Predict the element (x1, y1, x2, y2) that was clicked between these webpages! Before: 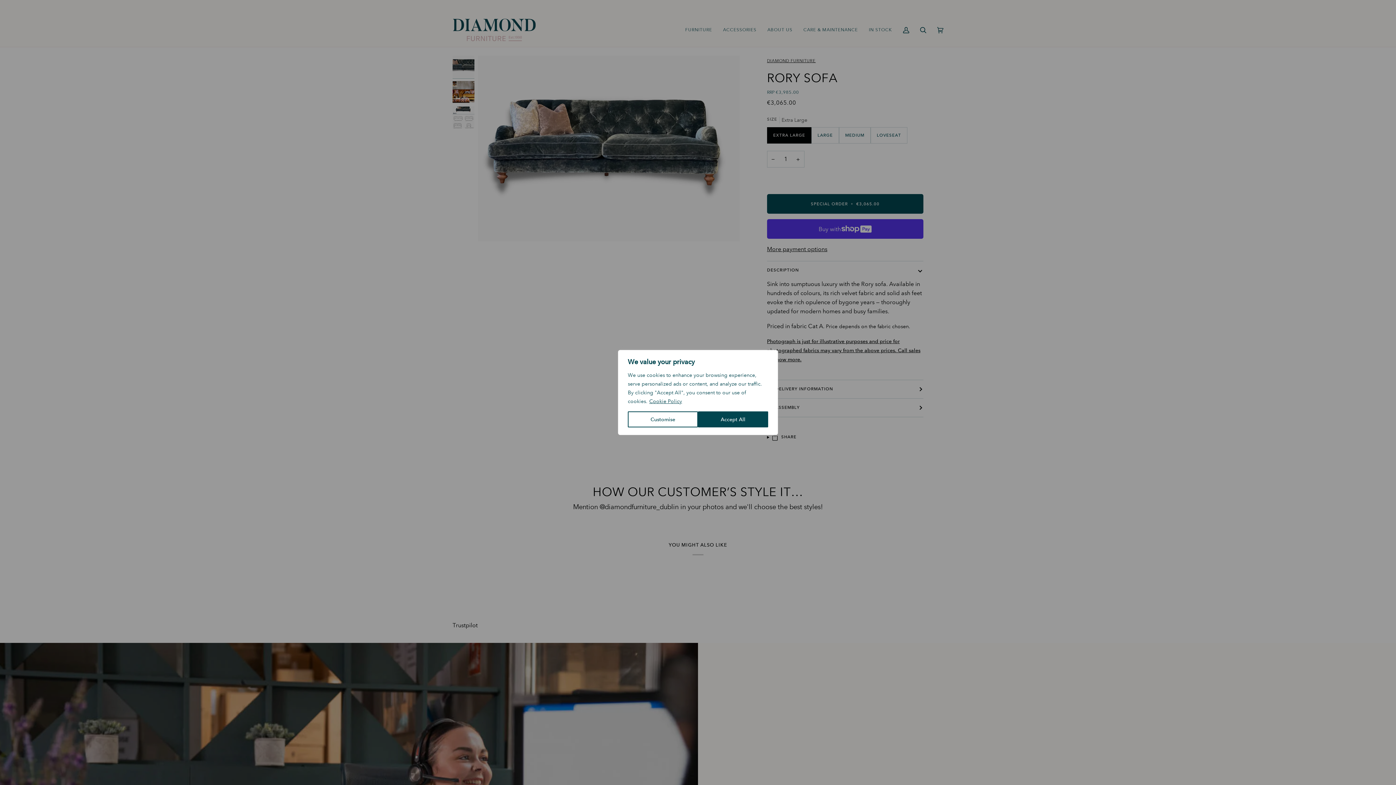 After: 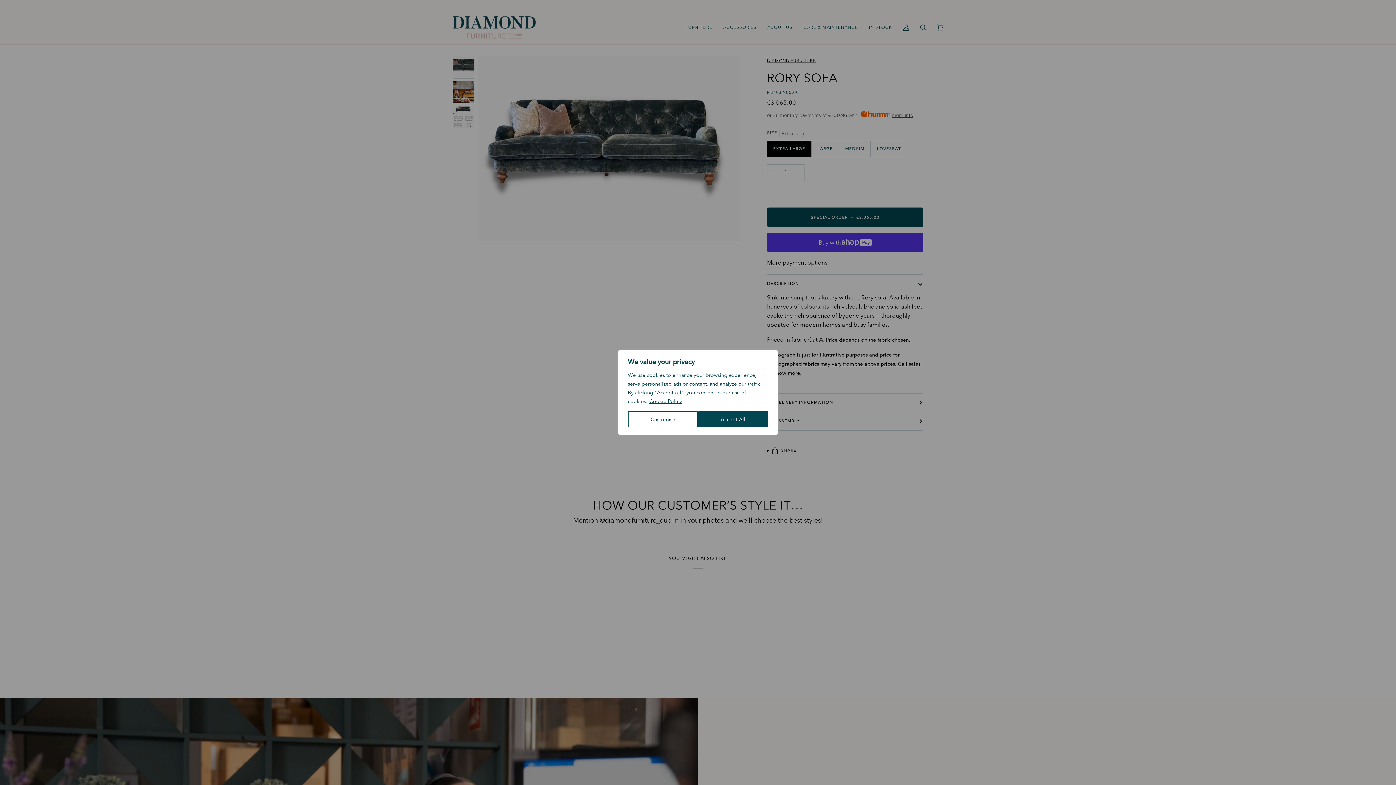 Action: bbox: (649, 397, 682, 405) label: Cookie Policy